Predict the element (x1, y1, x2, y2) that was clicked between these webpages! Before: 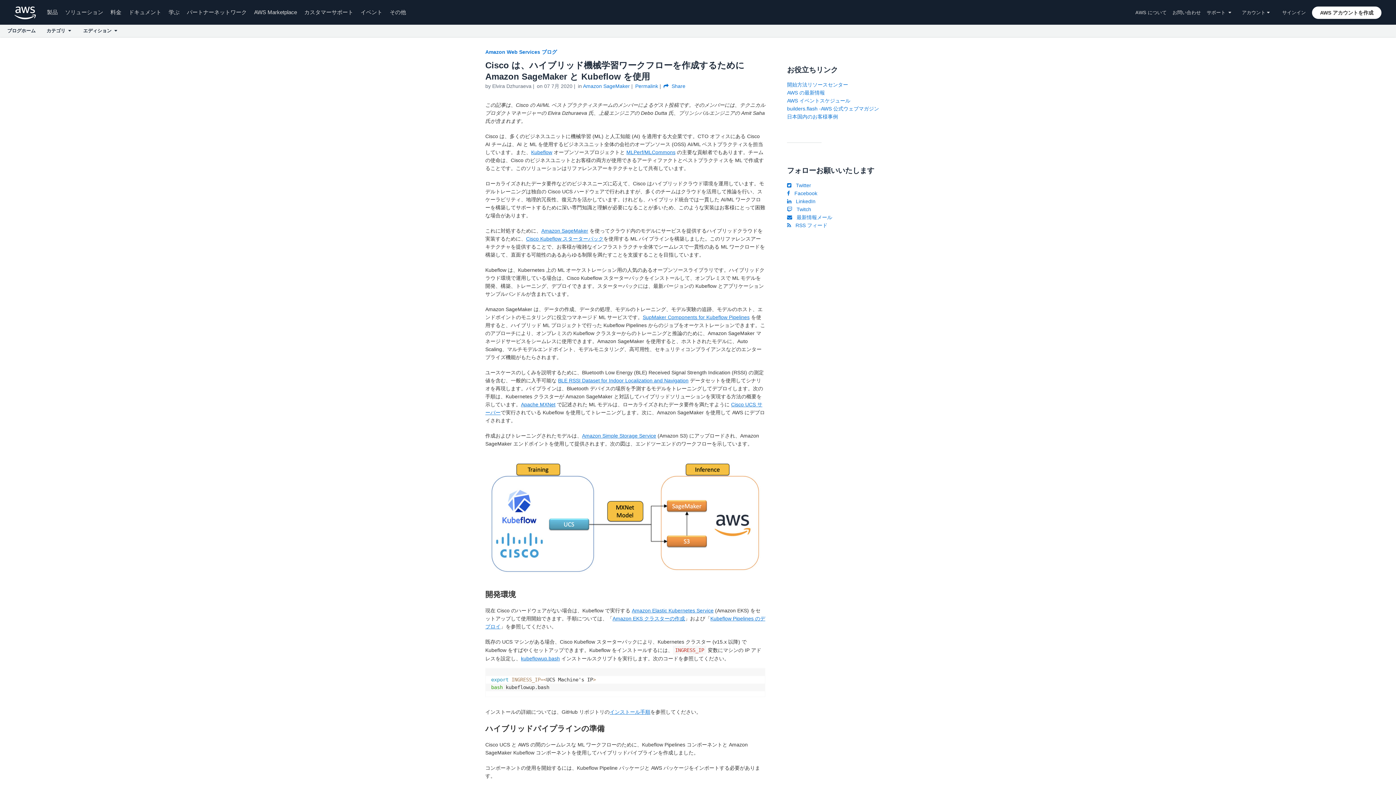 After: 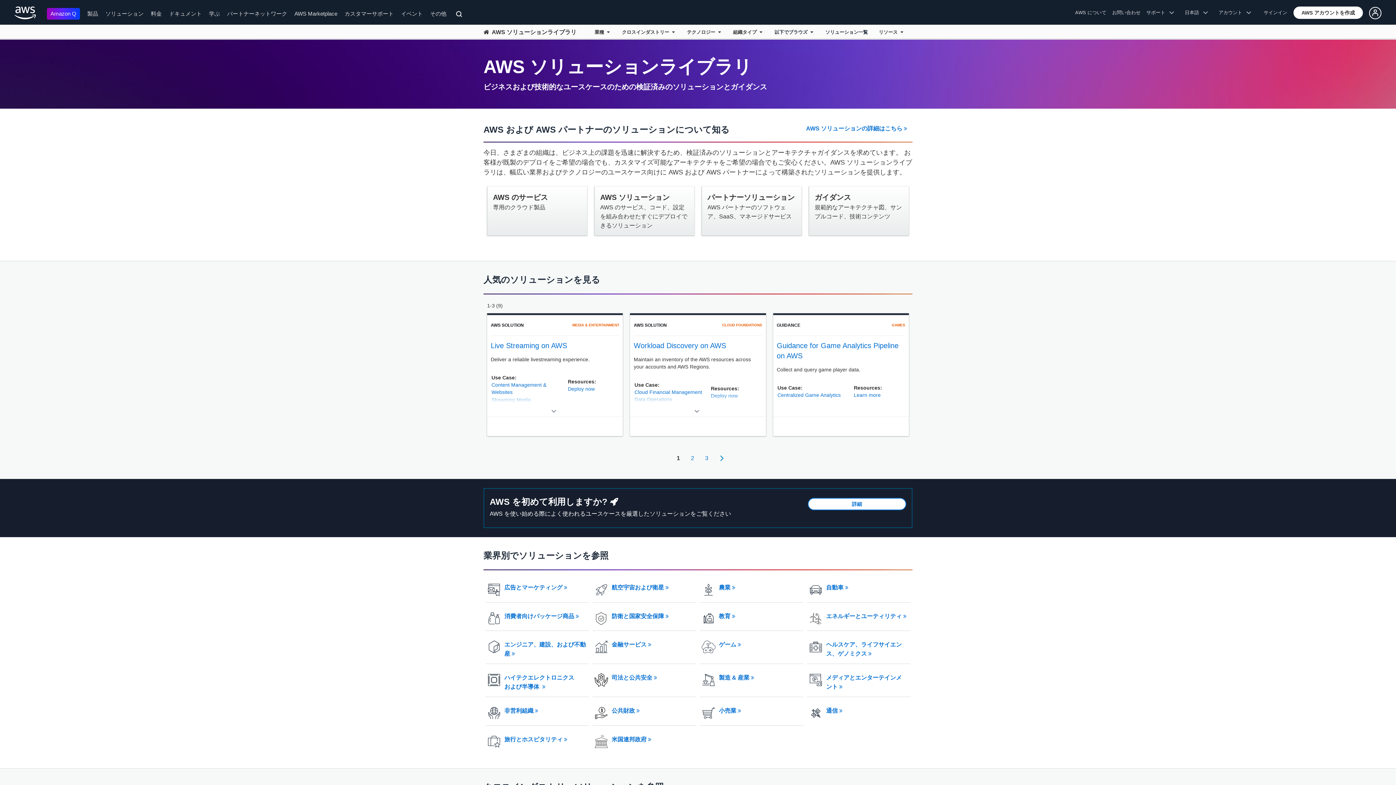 Action: label: ソリューション bbox: (65, 9, 103, 15)